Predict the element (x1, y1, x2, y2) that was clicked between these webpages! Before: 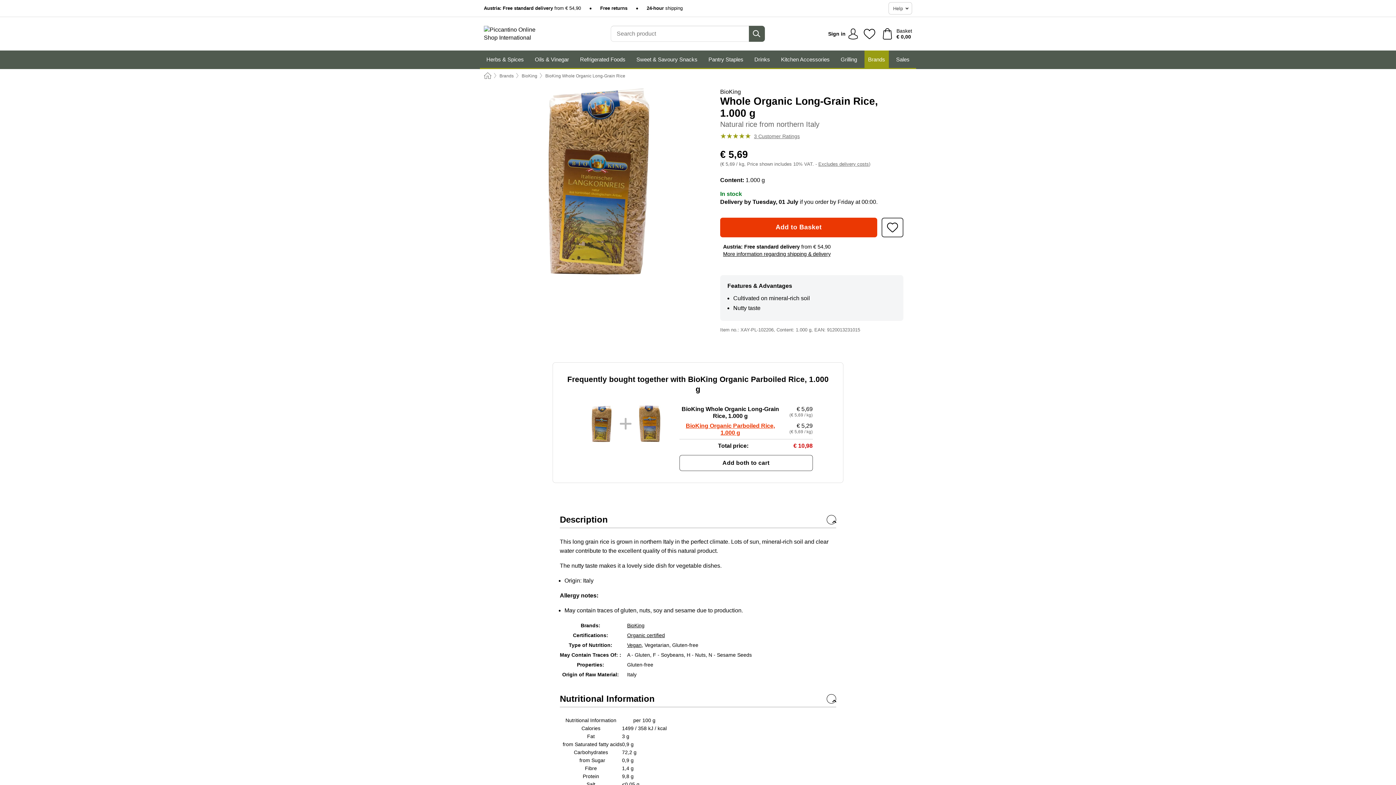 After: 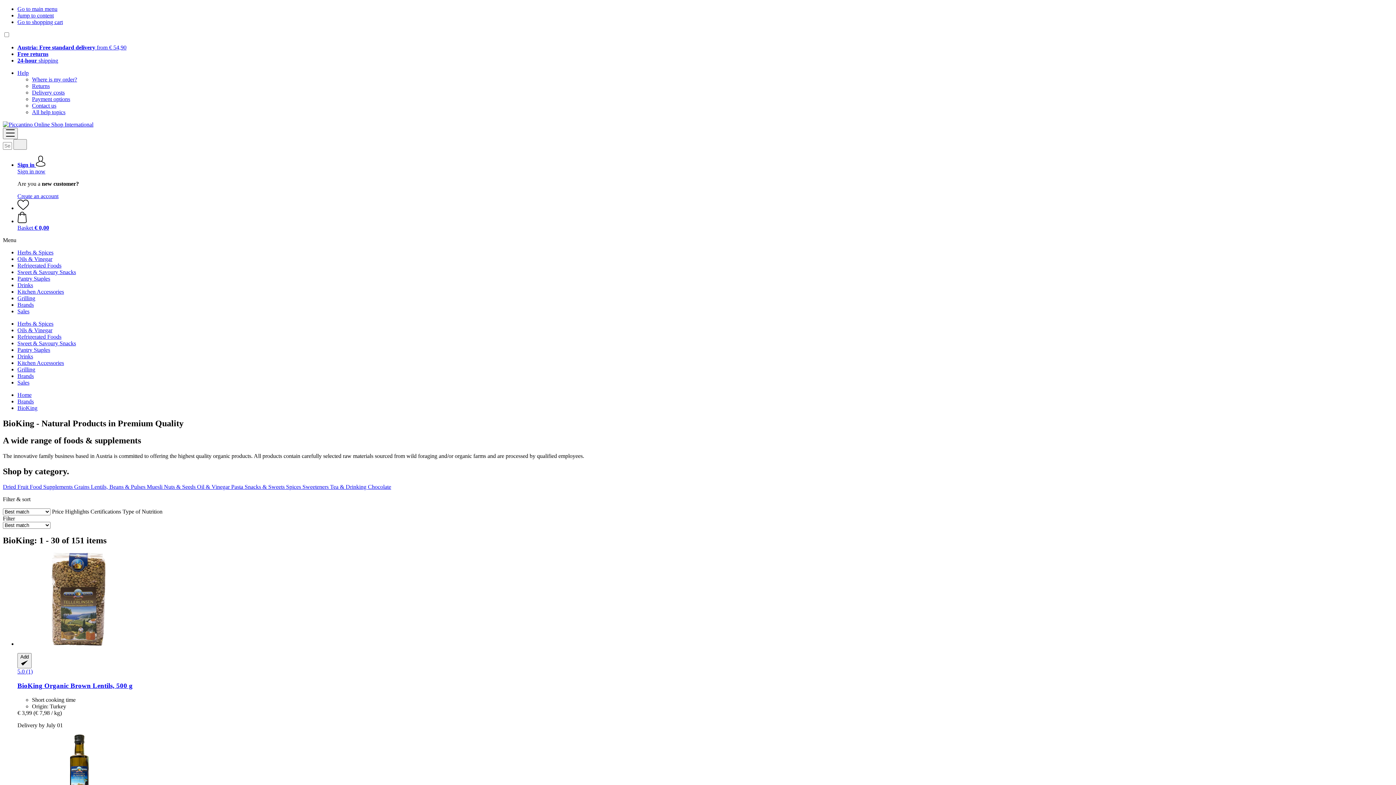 Action: label: BioKing bbox: (627, 622, 644, 628)